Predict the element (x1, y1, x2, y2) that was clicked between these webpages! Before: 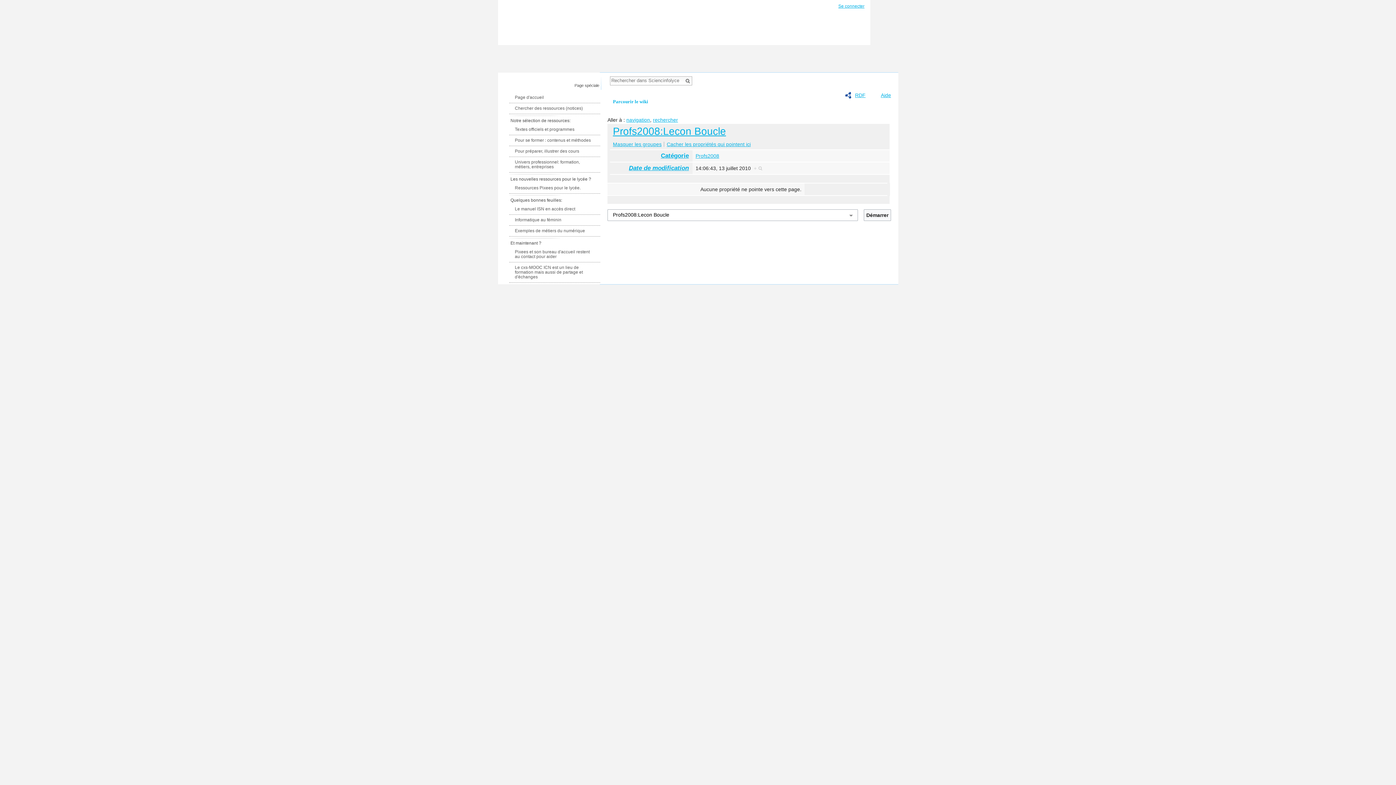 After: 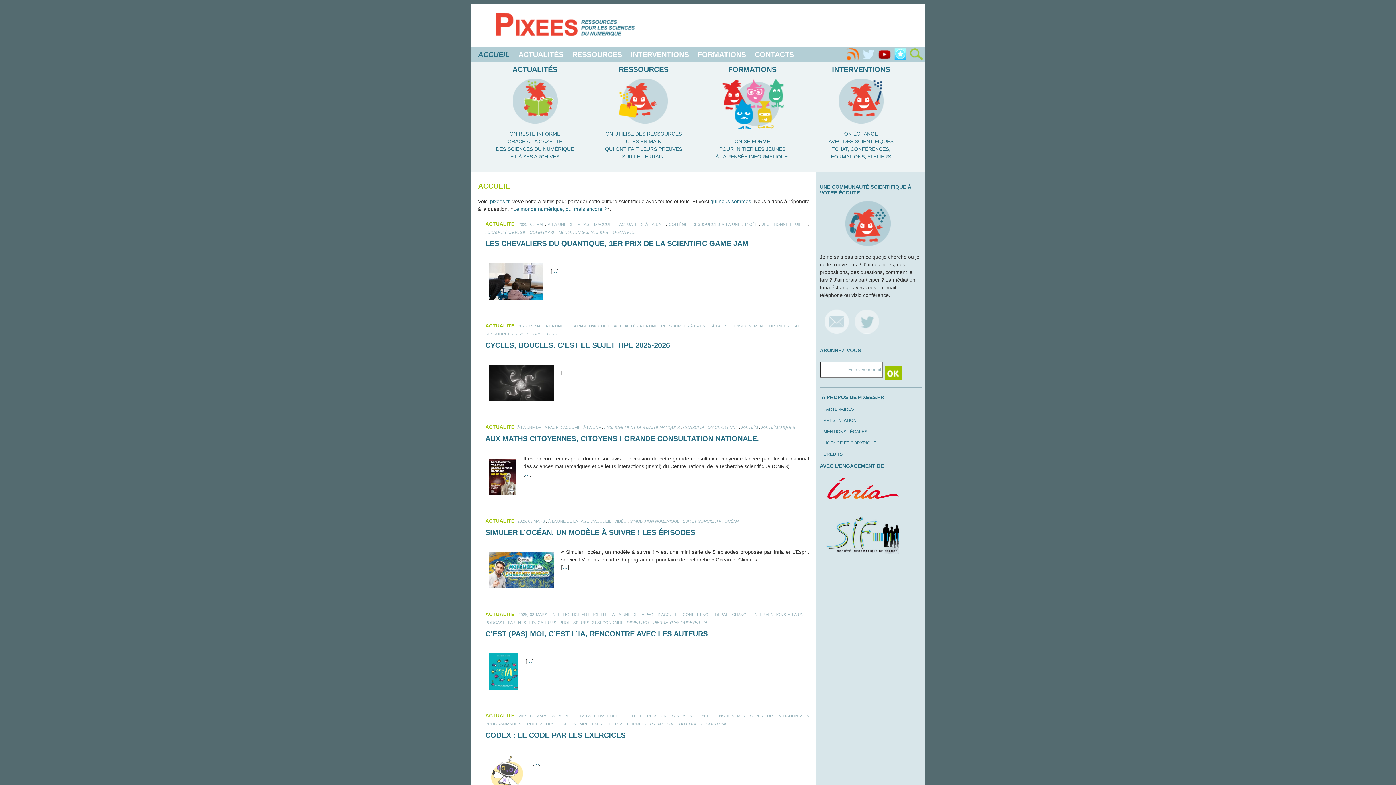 Action: bbox: (514, 249, 589, 259) label: Pixees et son bureau d'accueil restent au contact pour aider